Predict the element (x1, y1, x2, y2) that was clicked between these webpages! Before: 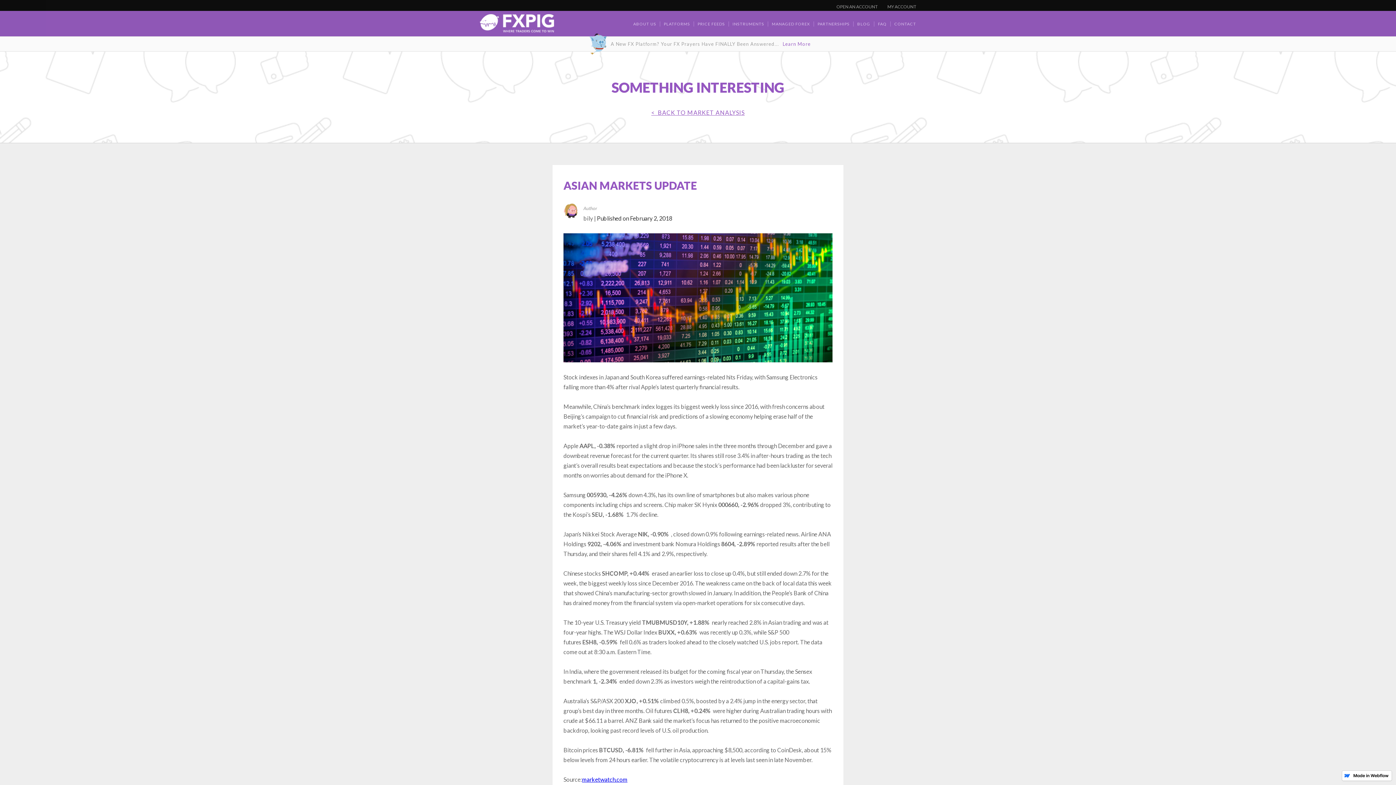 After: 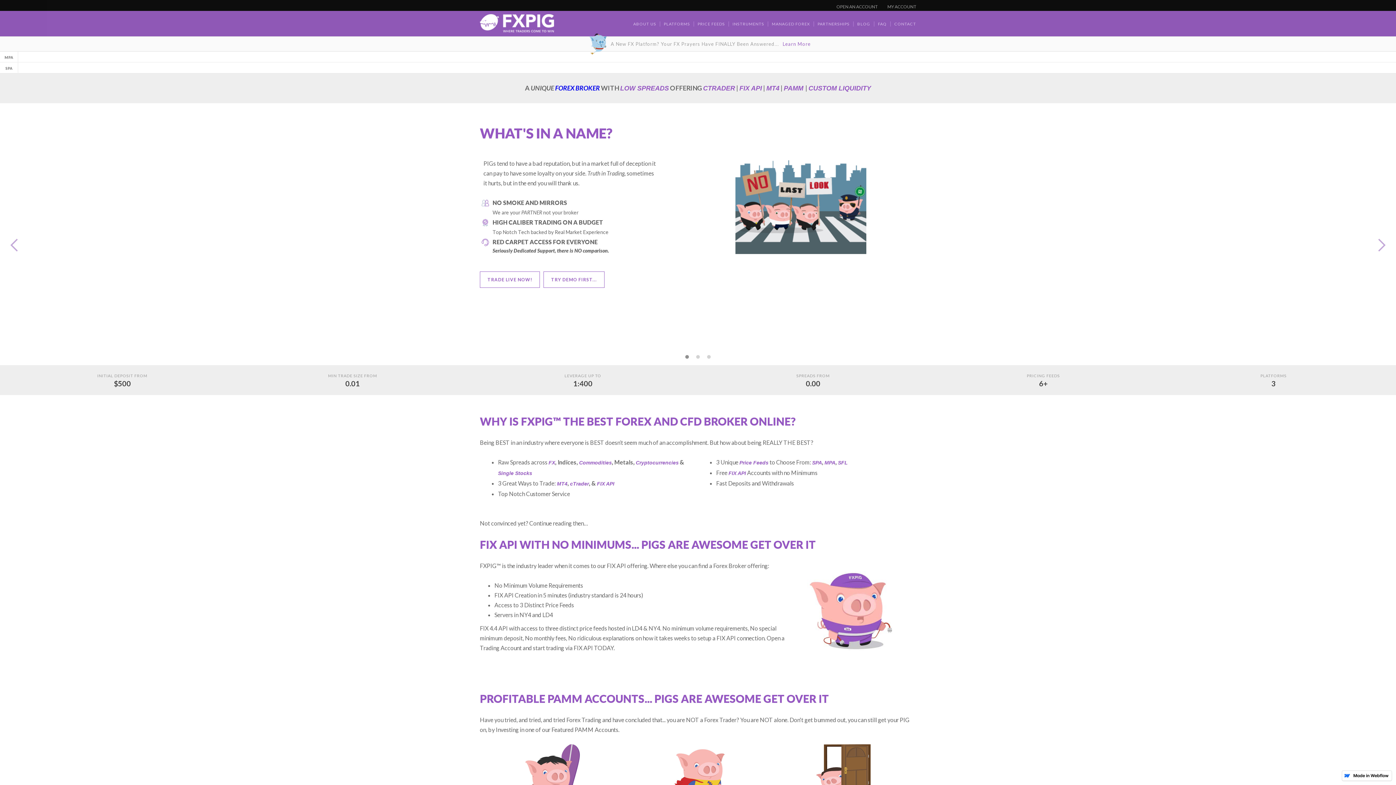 Action: bbox: (480, 14, 554, 36) label: home